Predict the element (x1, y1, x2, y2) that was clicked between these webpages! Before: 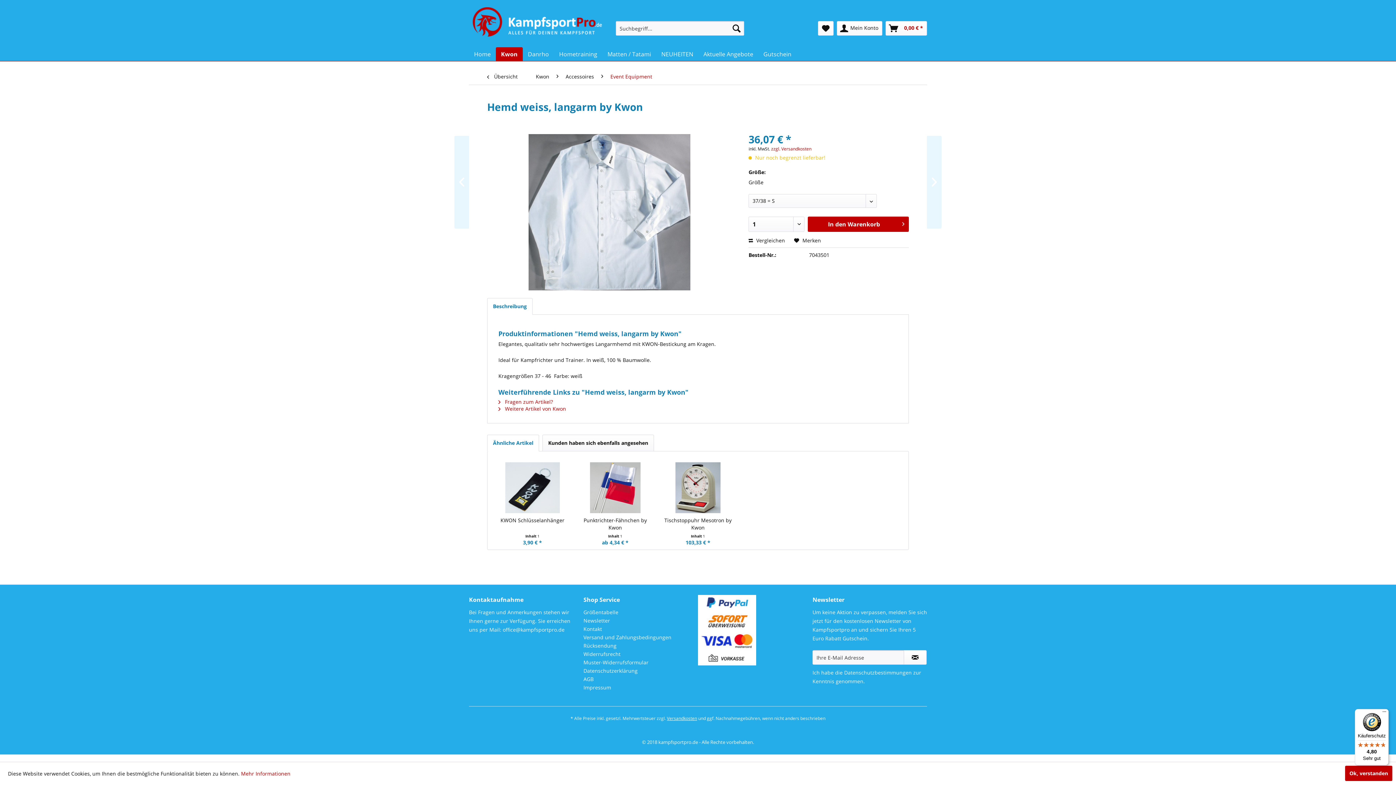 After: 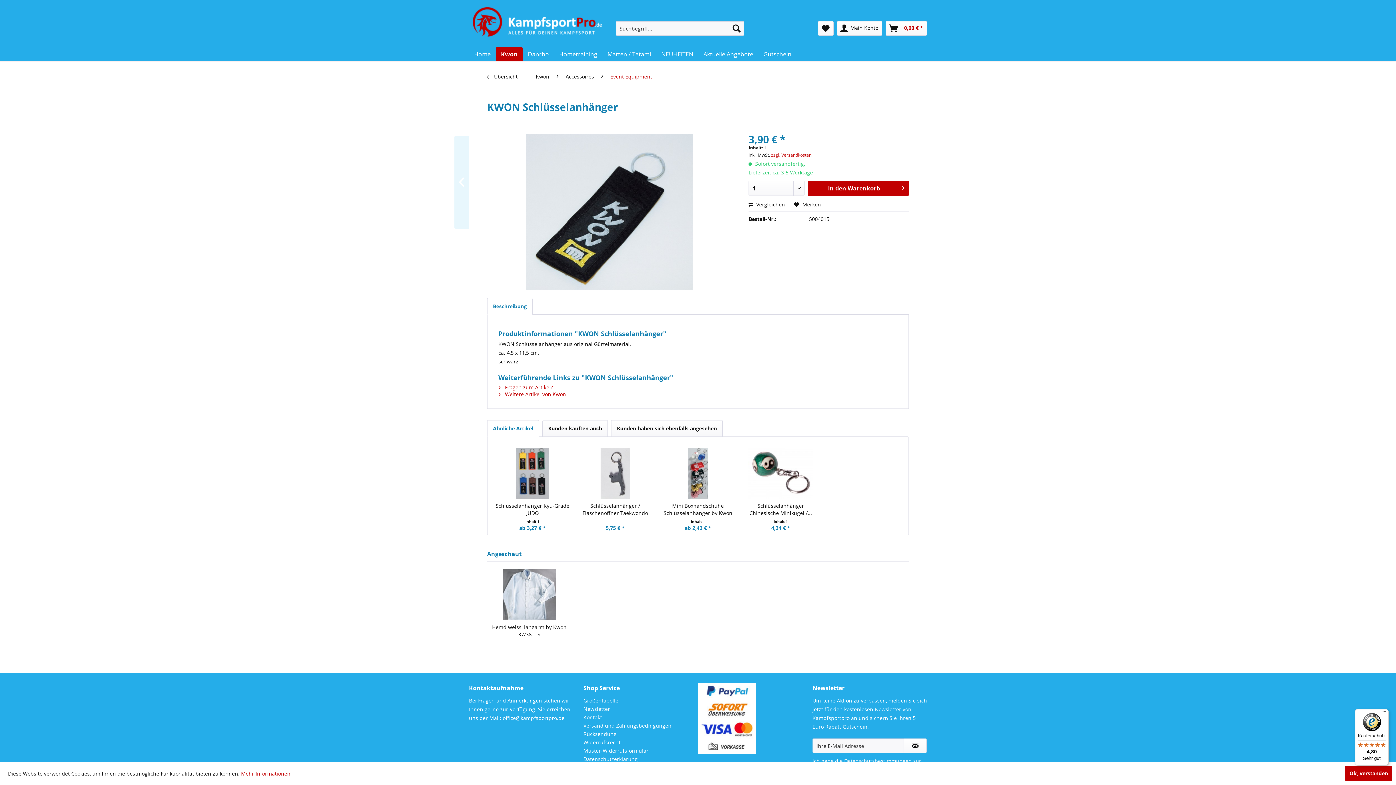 Action: bbox: (494, 517, 570, 531) label: KWON Schlüsselanhänger